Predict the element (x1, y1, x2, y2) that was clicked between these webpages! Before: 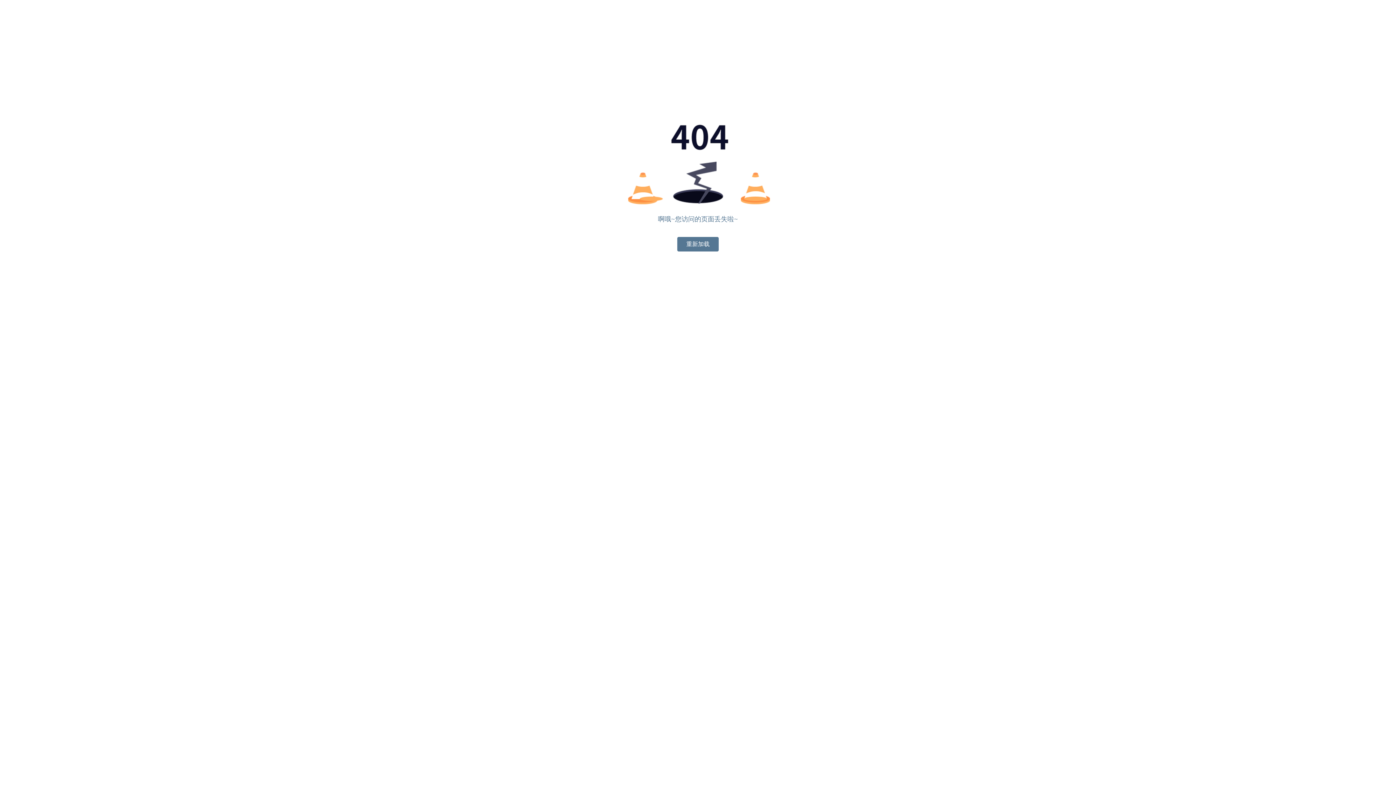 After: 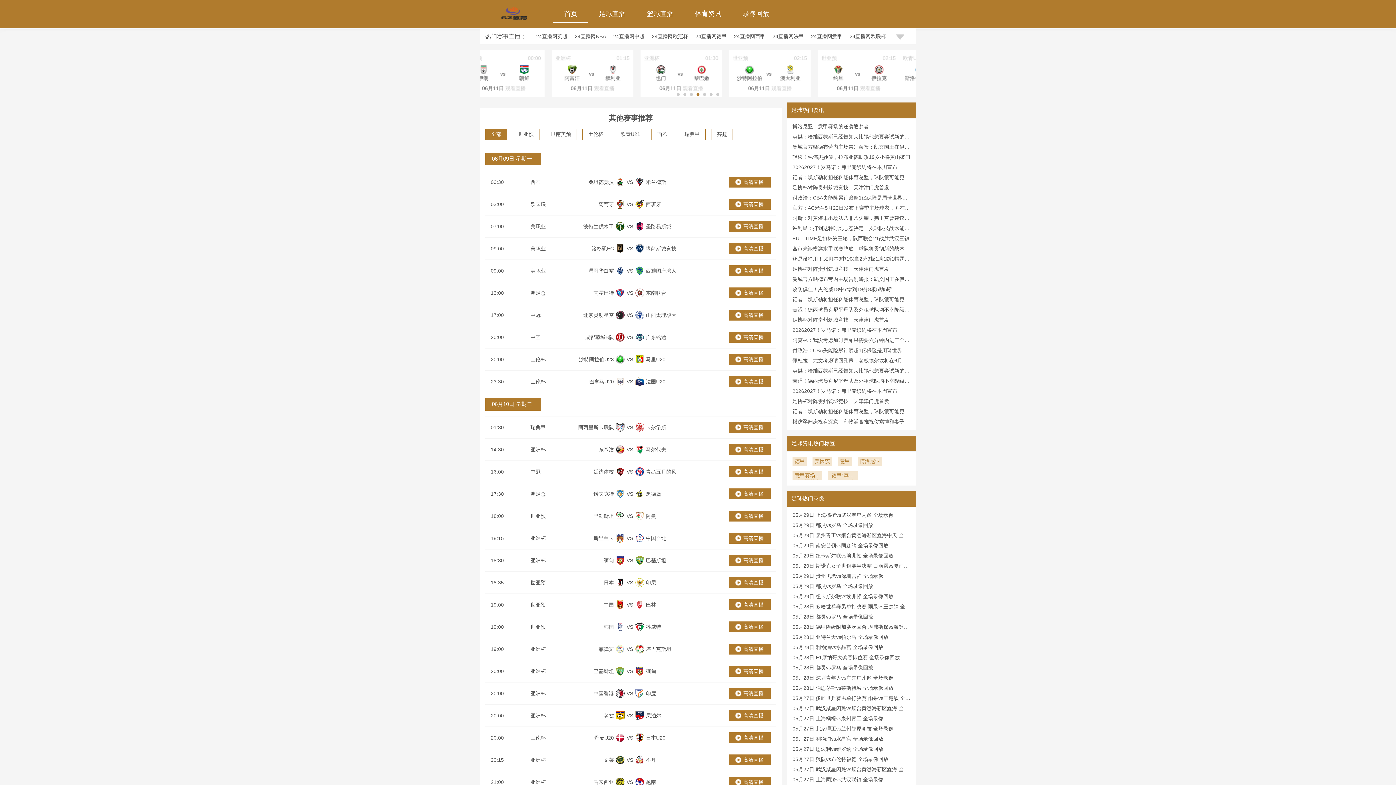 Action: bbox: (677, 237, 718, 251) label: 重新加载